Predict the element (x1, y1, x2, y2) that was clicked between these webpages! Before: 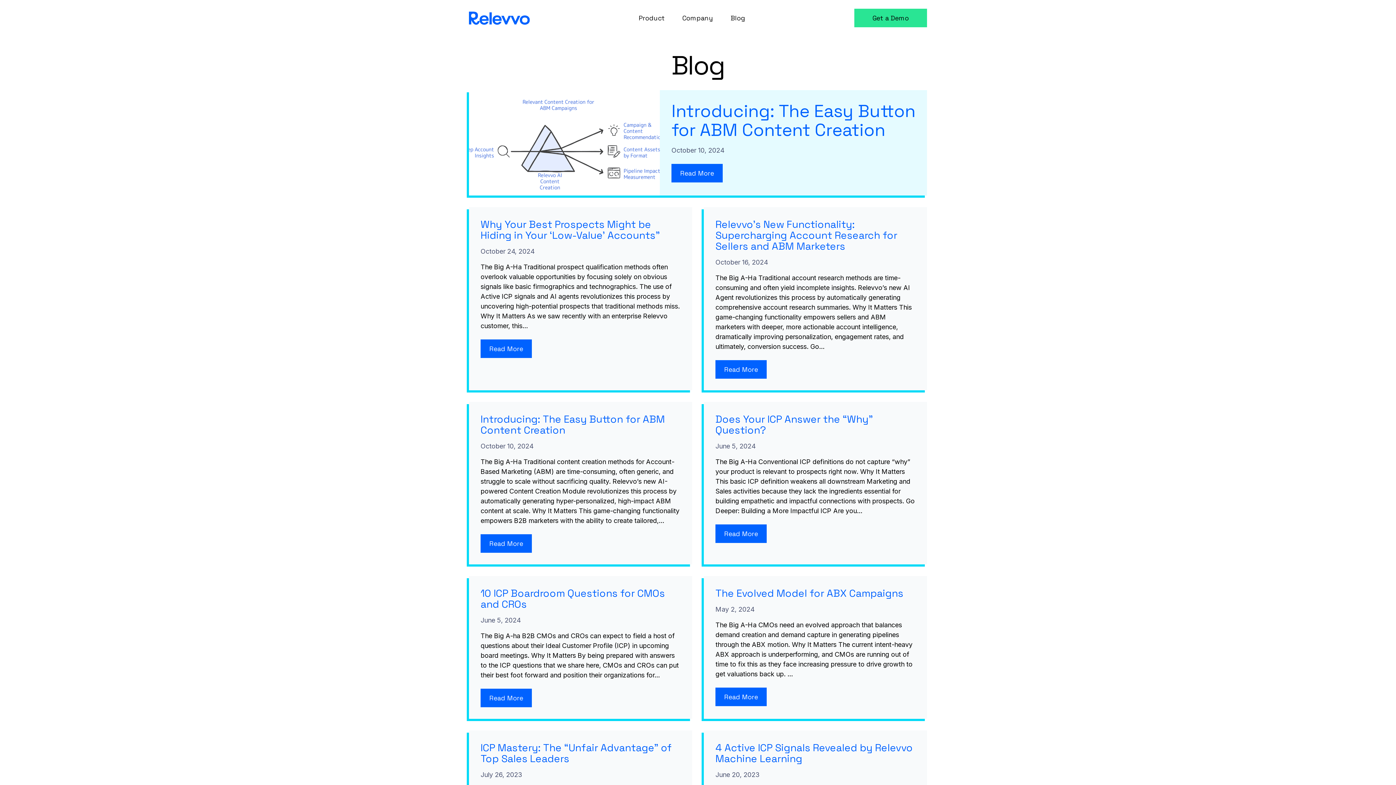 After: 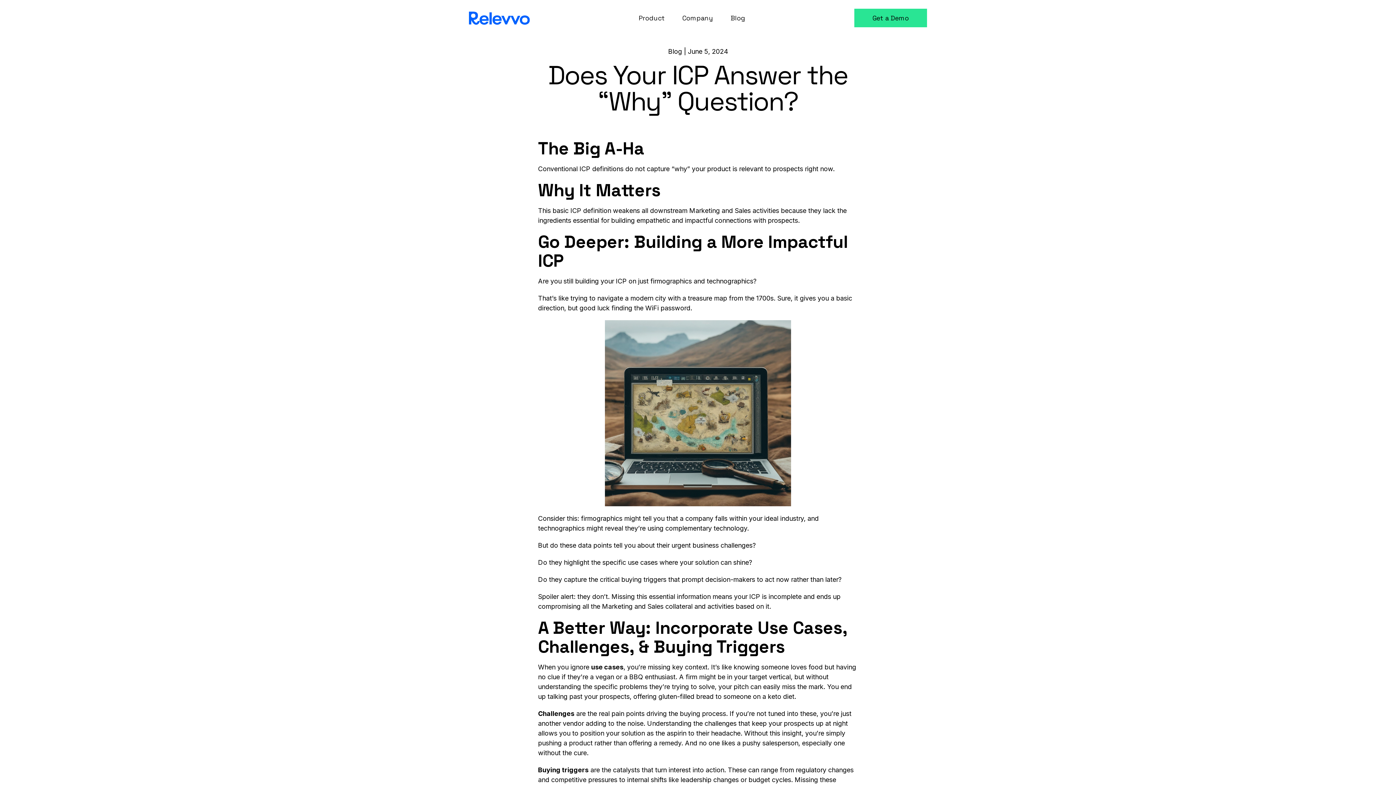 Action: bbox: (715, 524, 766, 543) label: Read More